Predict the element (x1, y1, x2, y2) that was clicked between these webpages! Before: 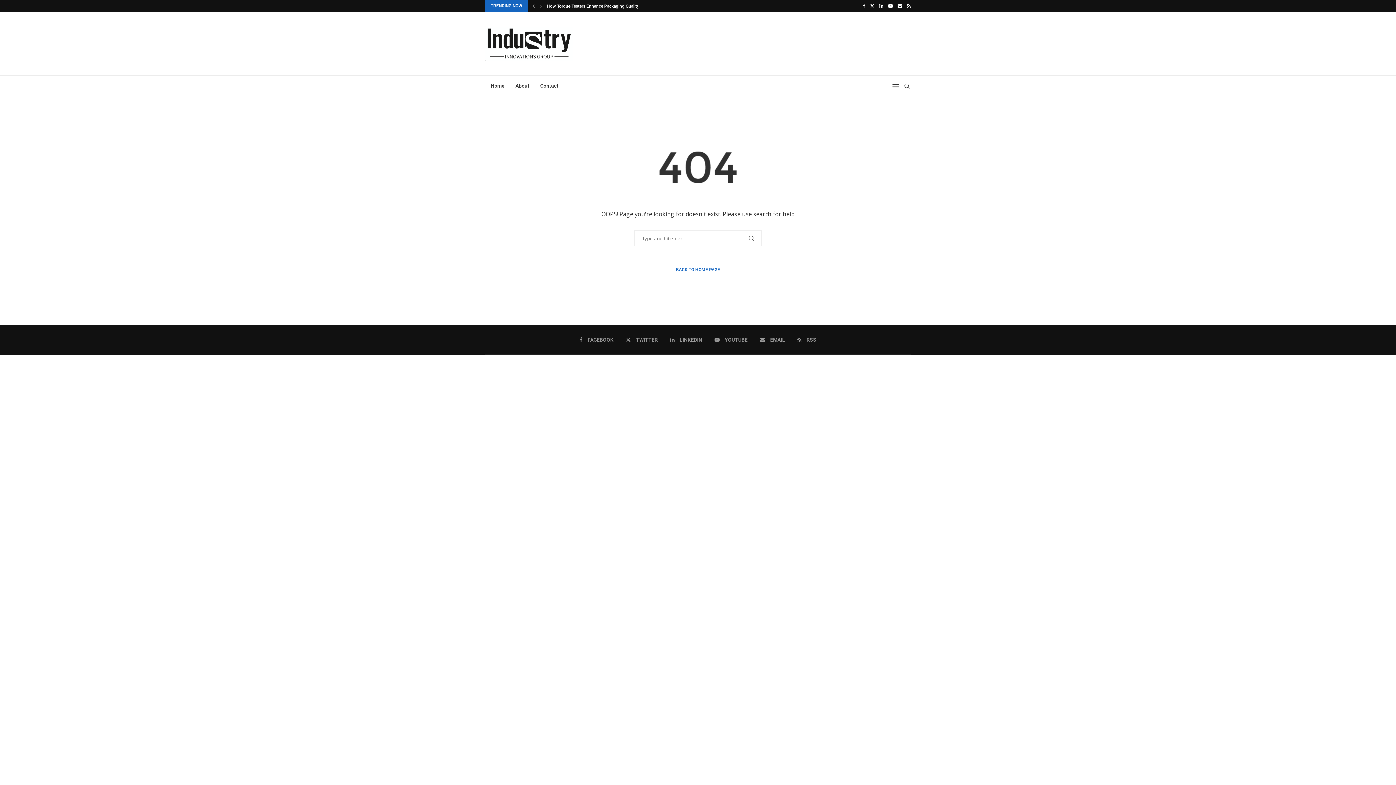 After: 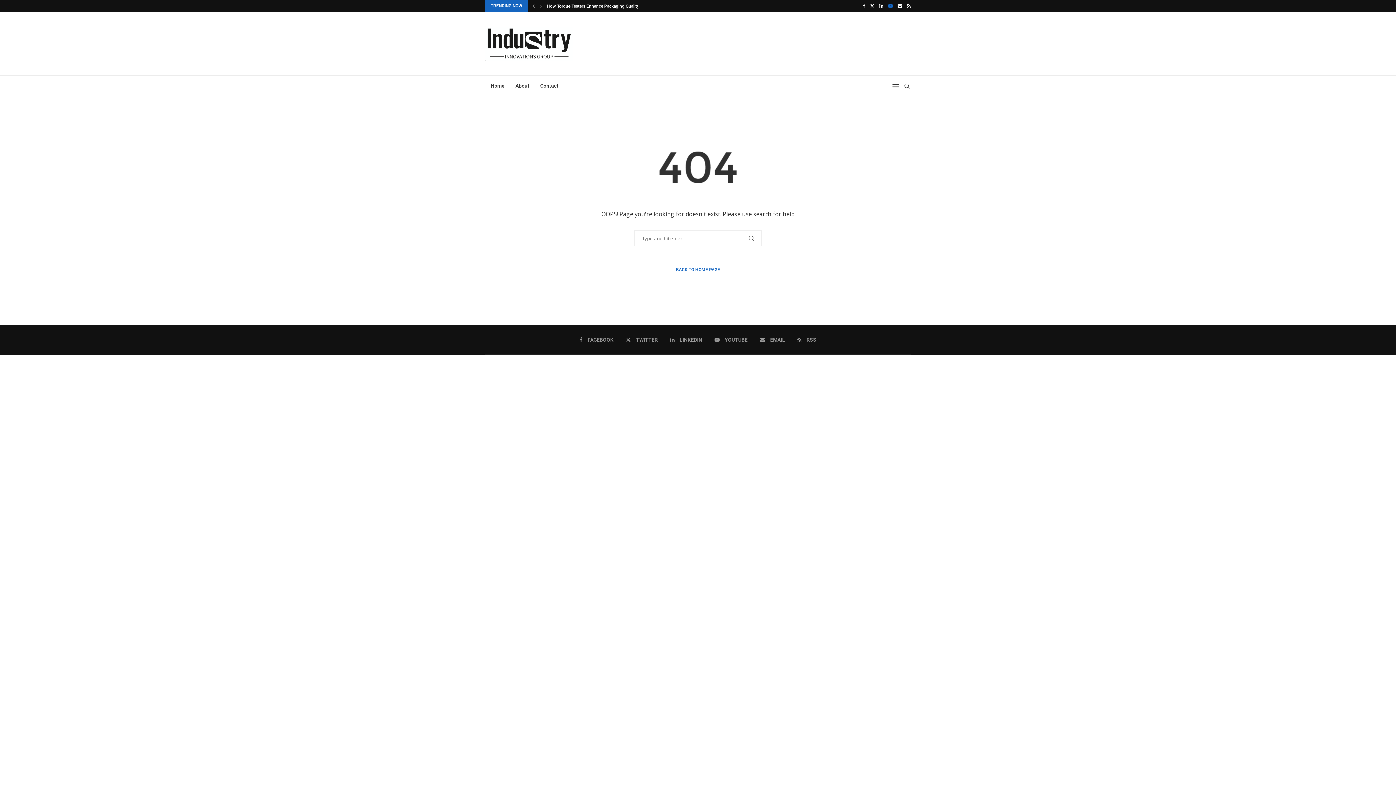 Action: bbox: (888, 0, 893, 11) label: Youtube